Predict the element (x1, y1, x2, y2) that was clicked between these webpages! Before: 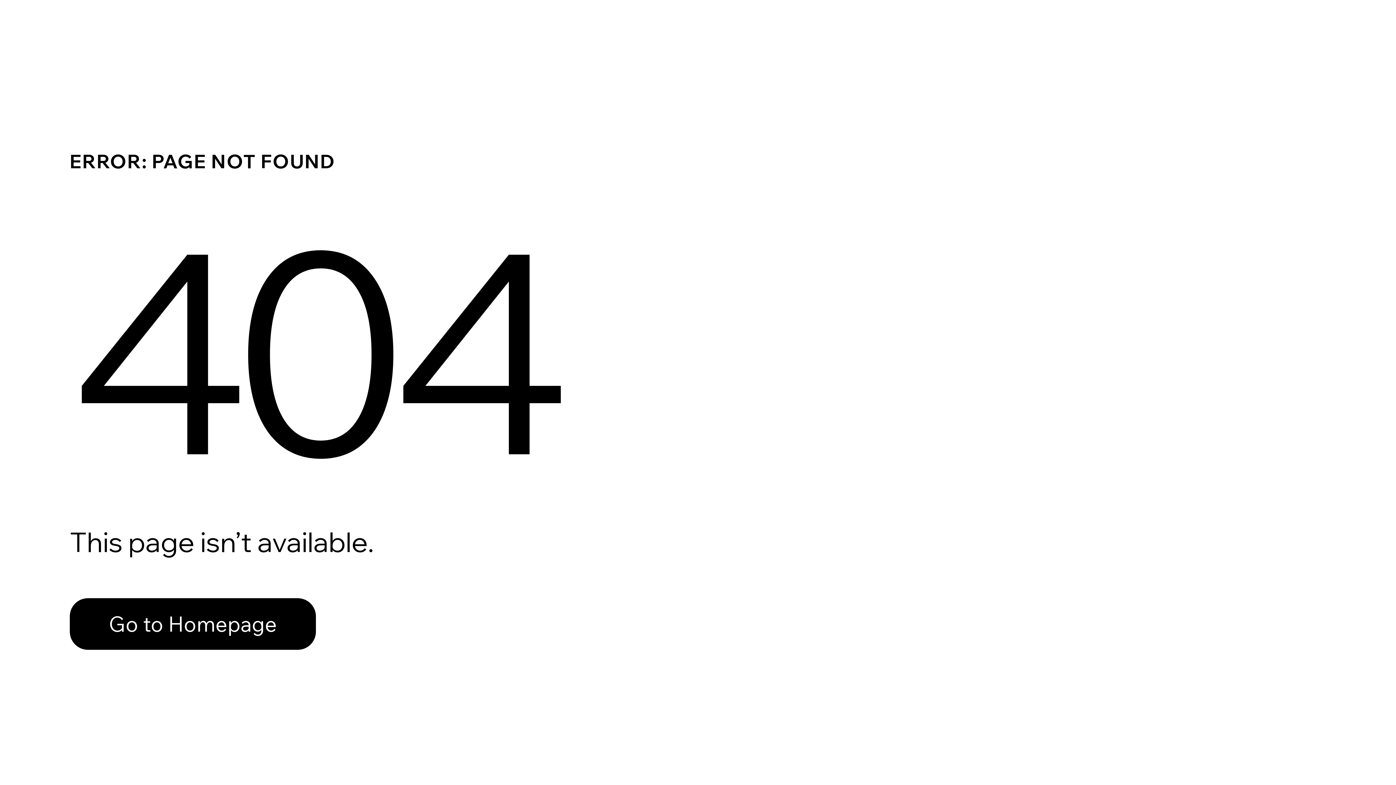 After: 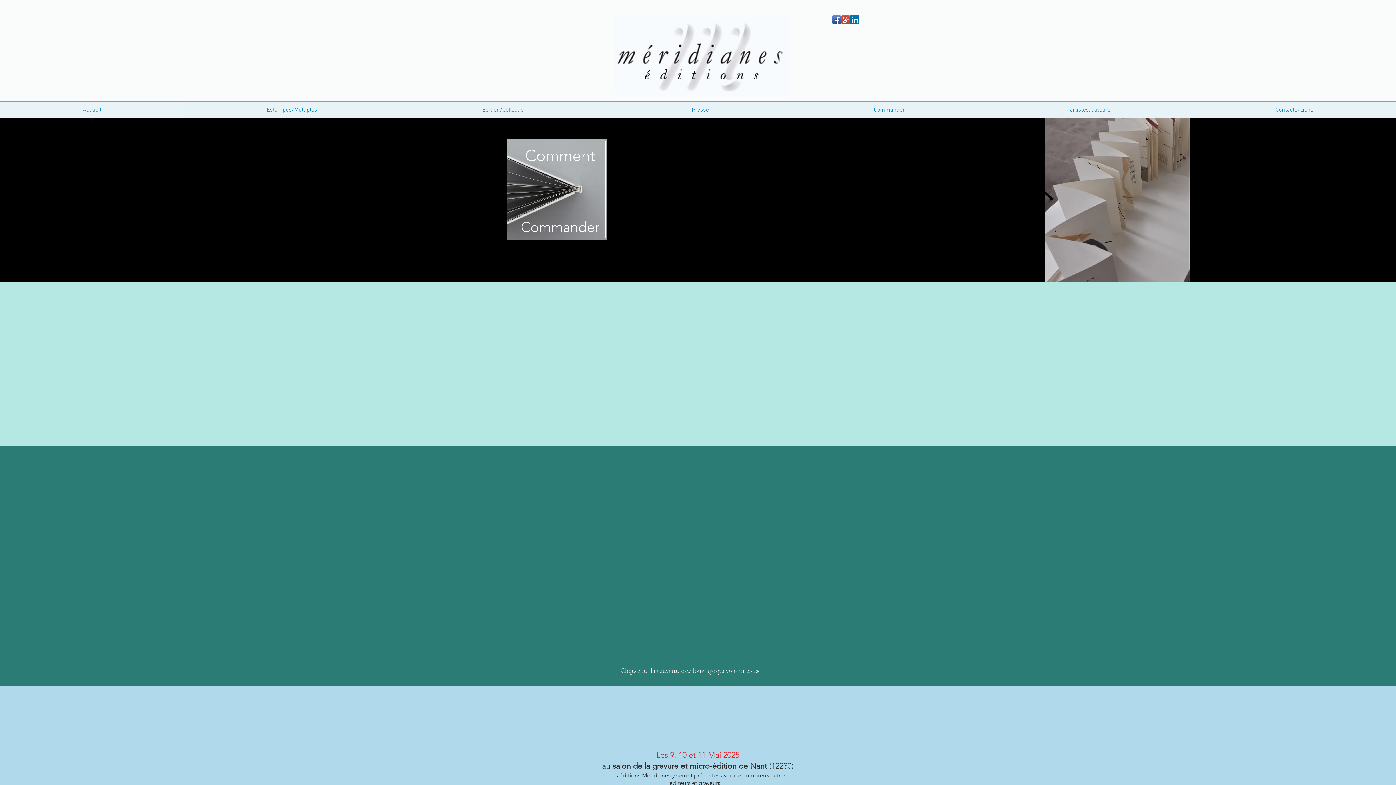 Action: bbox: (69, 598, 316, 650) label: Go to Homepage